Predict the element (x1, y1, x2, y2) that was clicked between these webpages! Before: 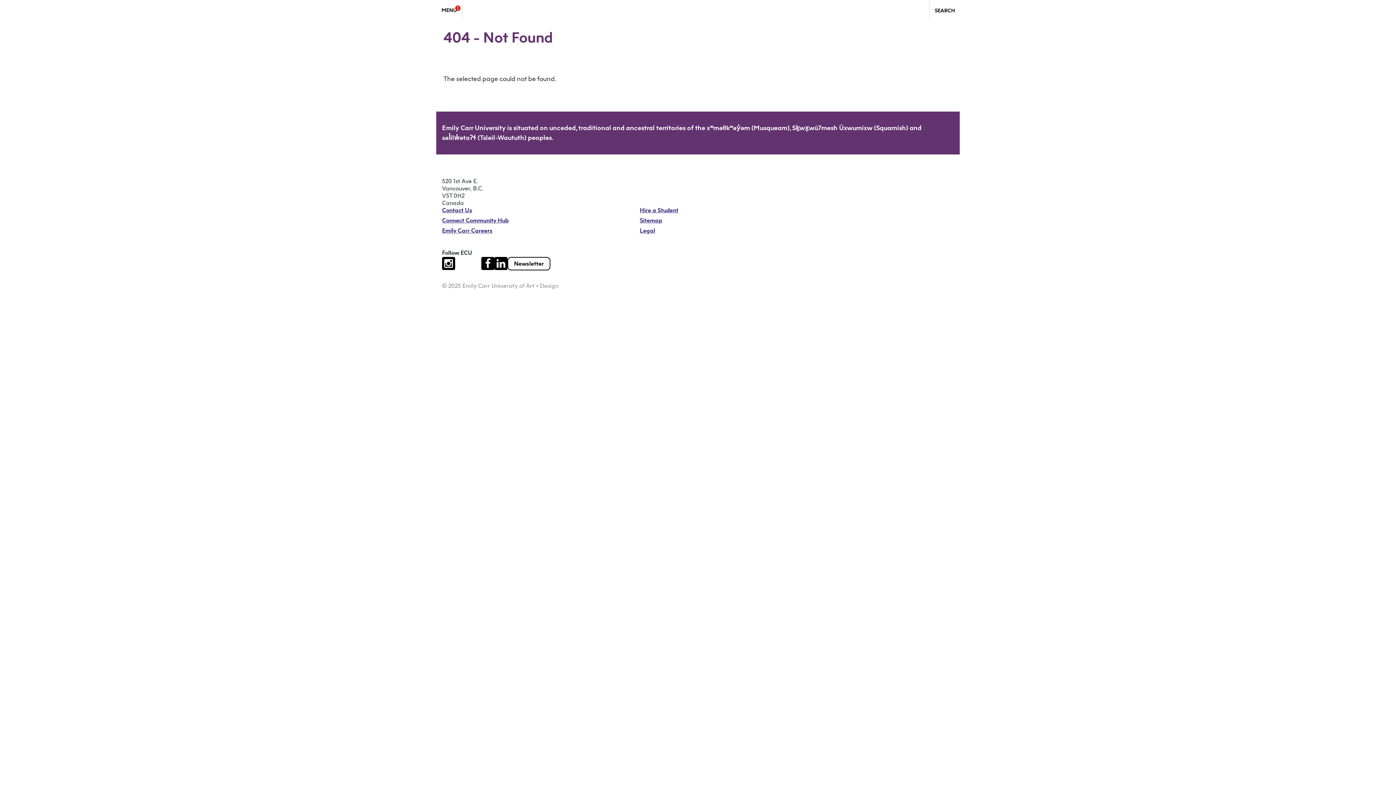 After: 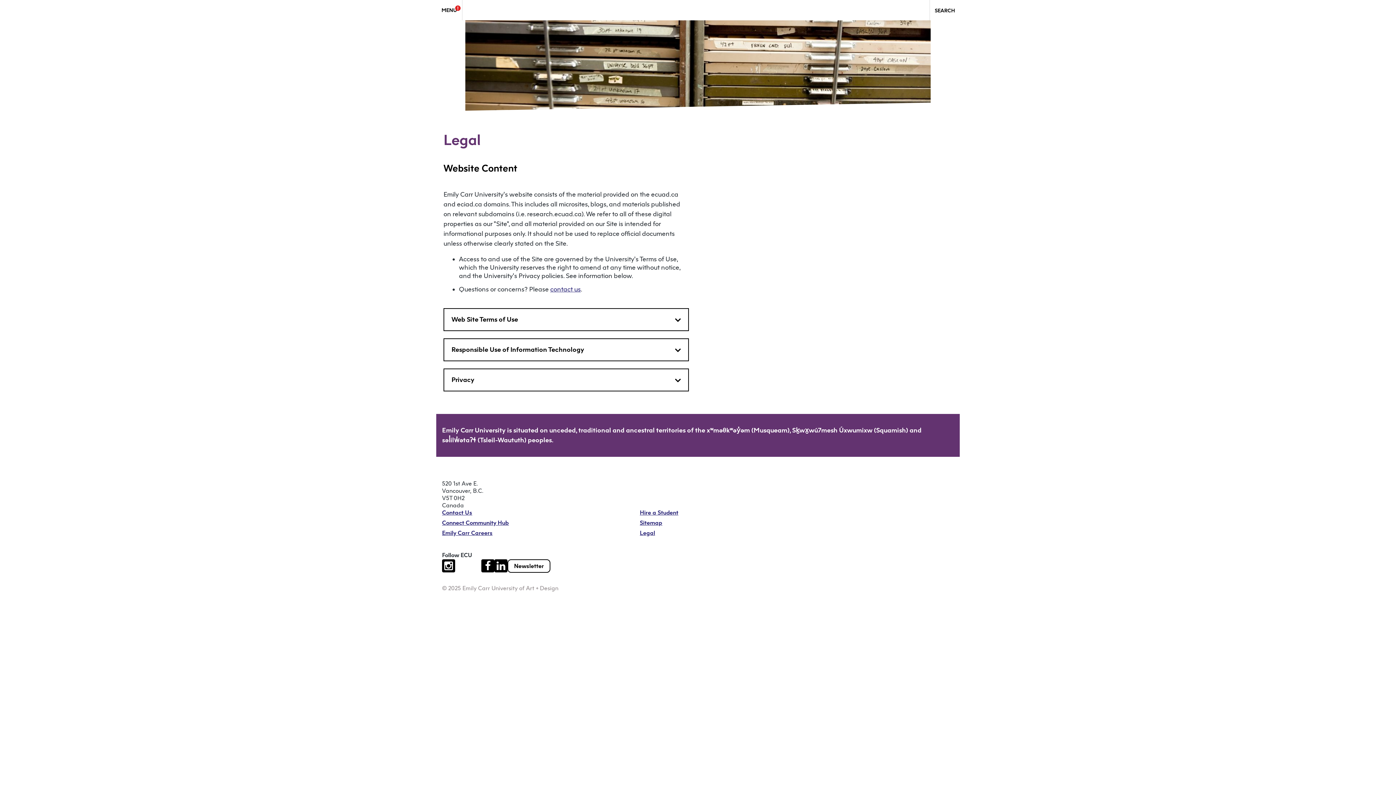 Action: label: Legal bbox: (640, 227, 655, 234)